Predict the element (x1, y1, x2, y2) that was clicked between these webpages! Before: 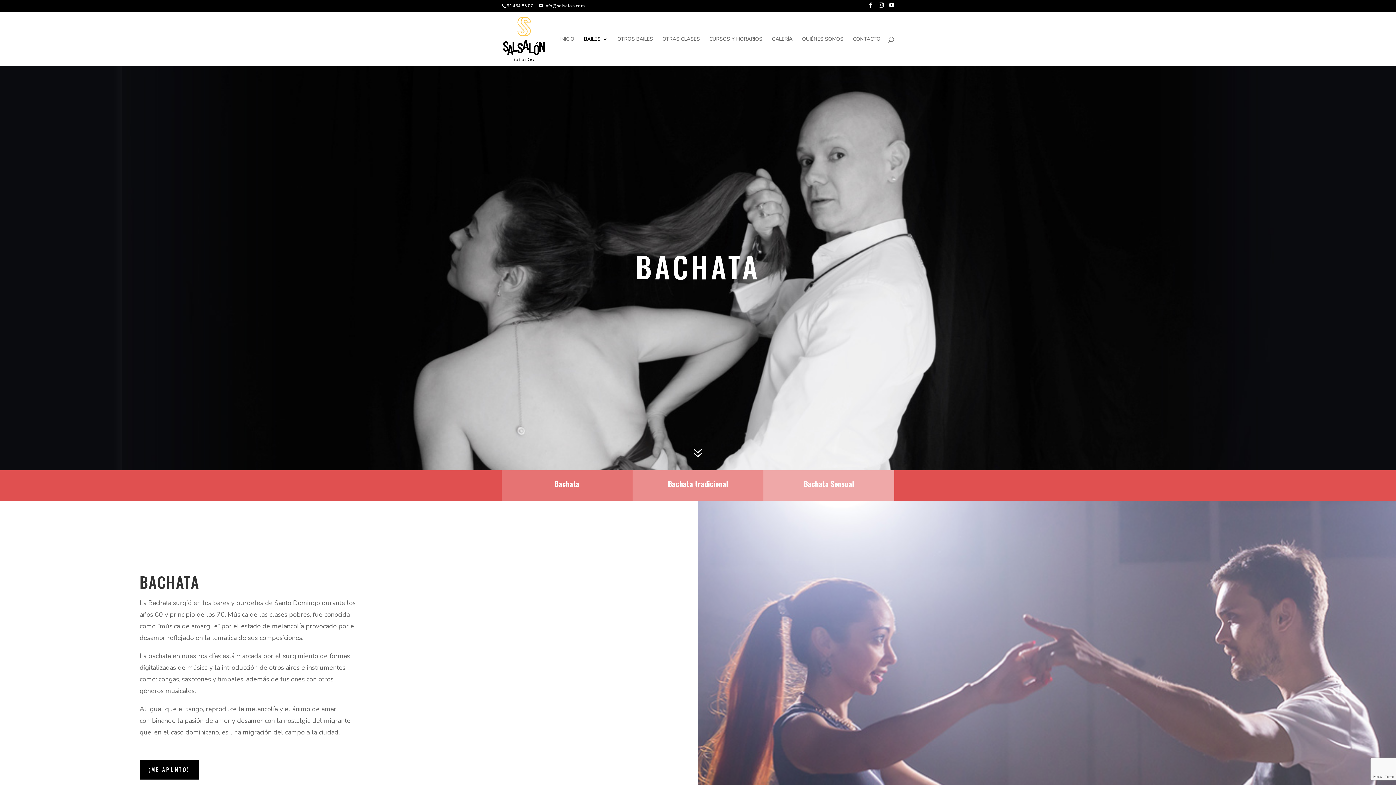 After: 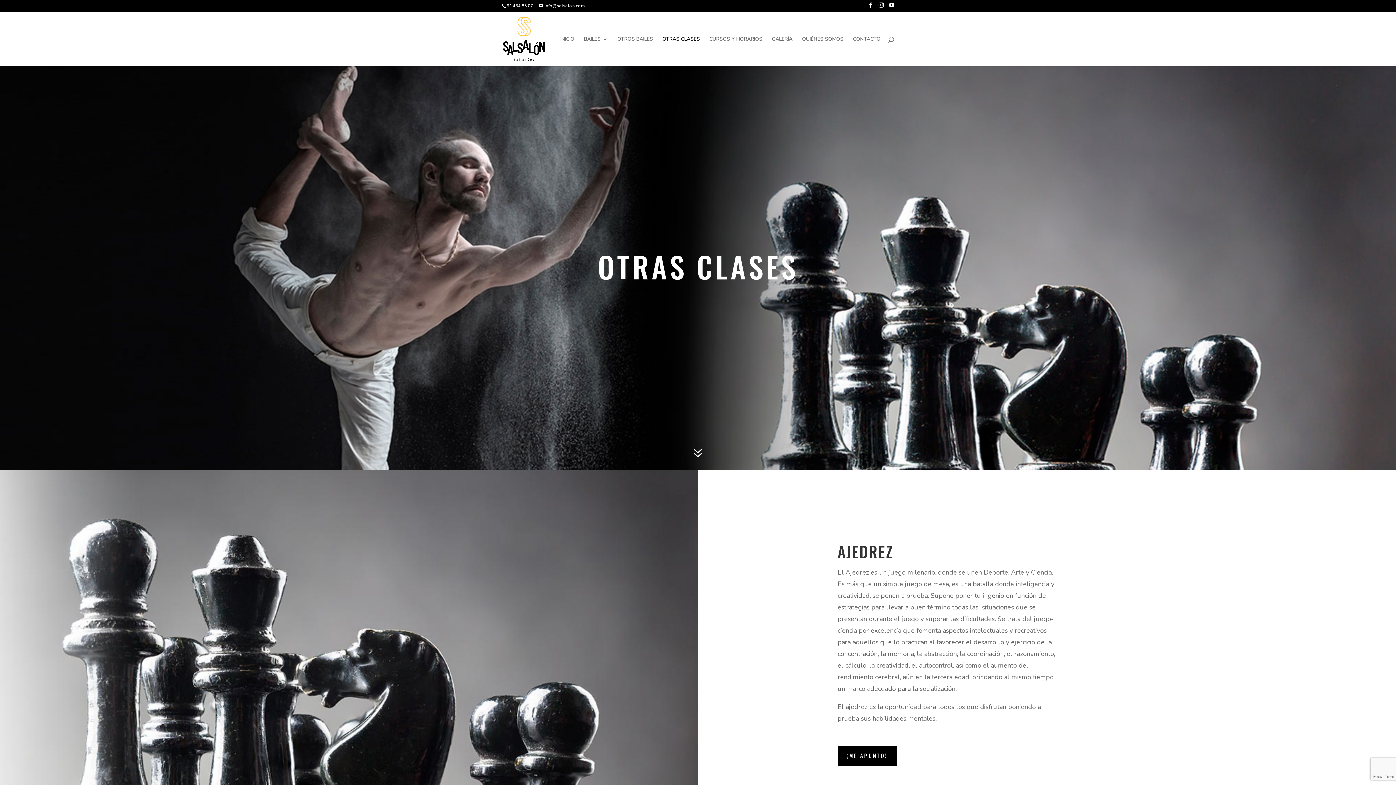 Action: bbox: (662, 36, 700, 53) label: OTRAS CLASES